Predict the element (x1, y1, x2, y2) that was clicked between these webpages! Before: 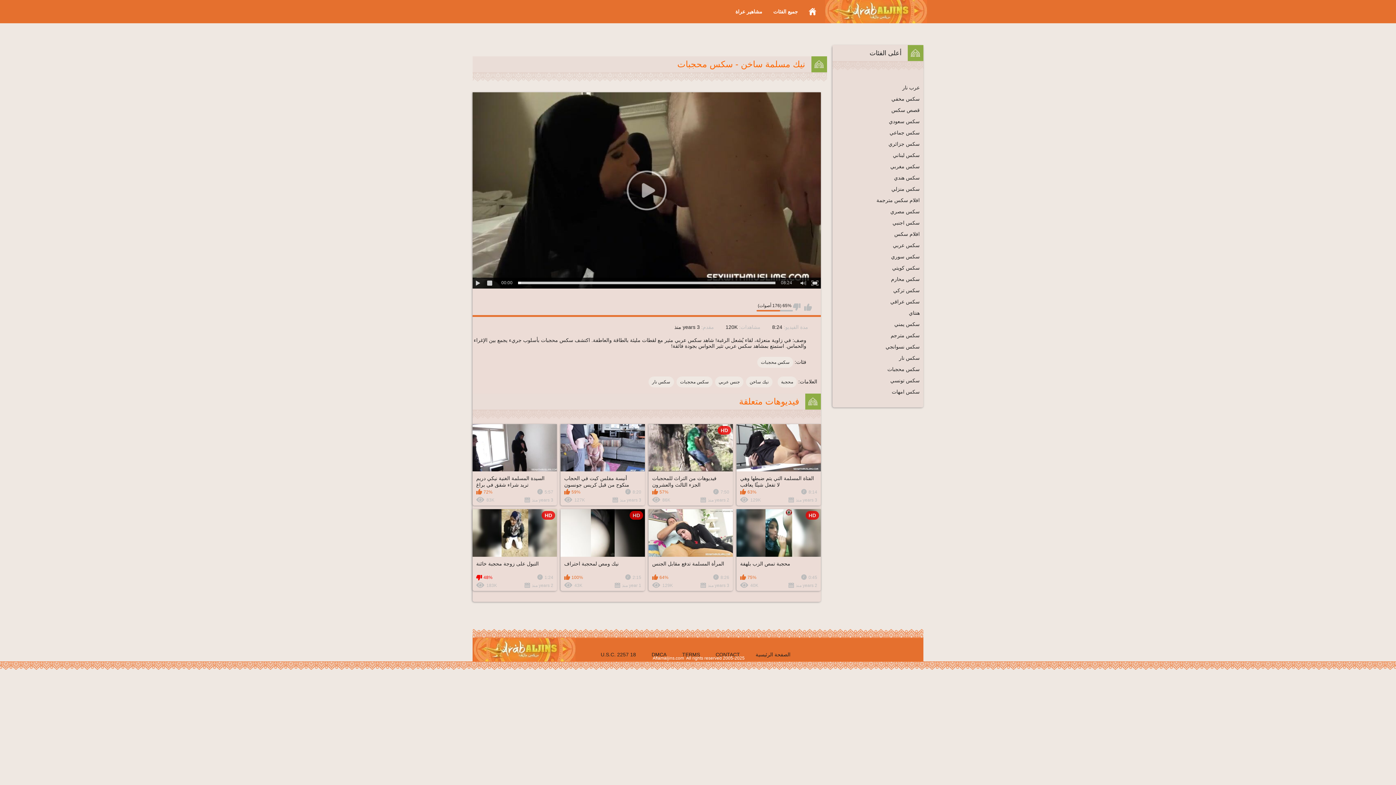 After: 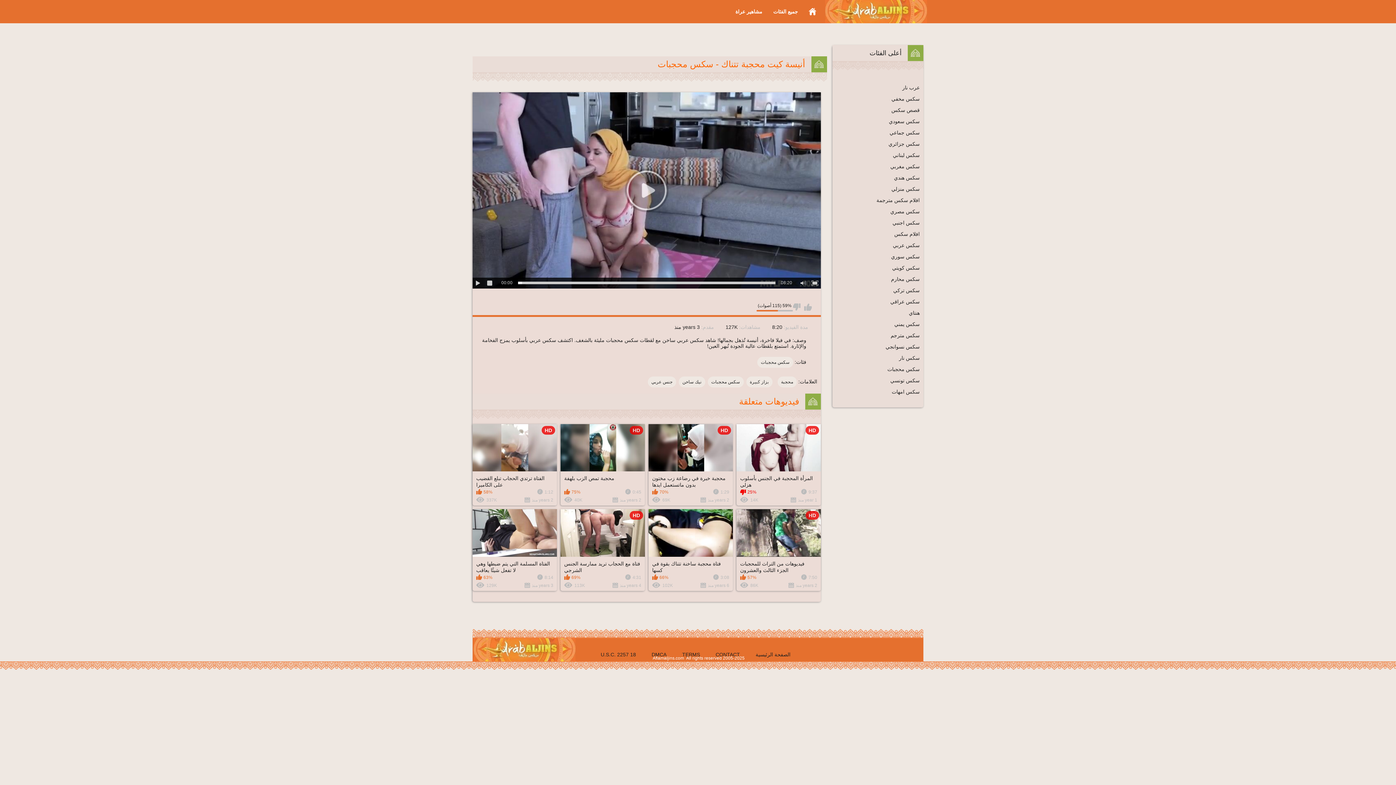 Action: label: أنيسة مفلس كيت في الحجاب منكوح من قبل كريس جونسون
8:20
59%
3 years منذ
127K bbox: (560, 424, 645, 505)